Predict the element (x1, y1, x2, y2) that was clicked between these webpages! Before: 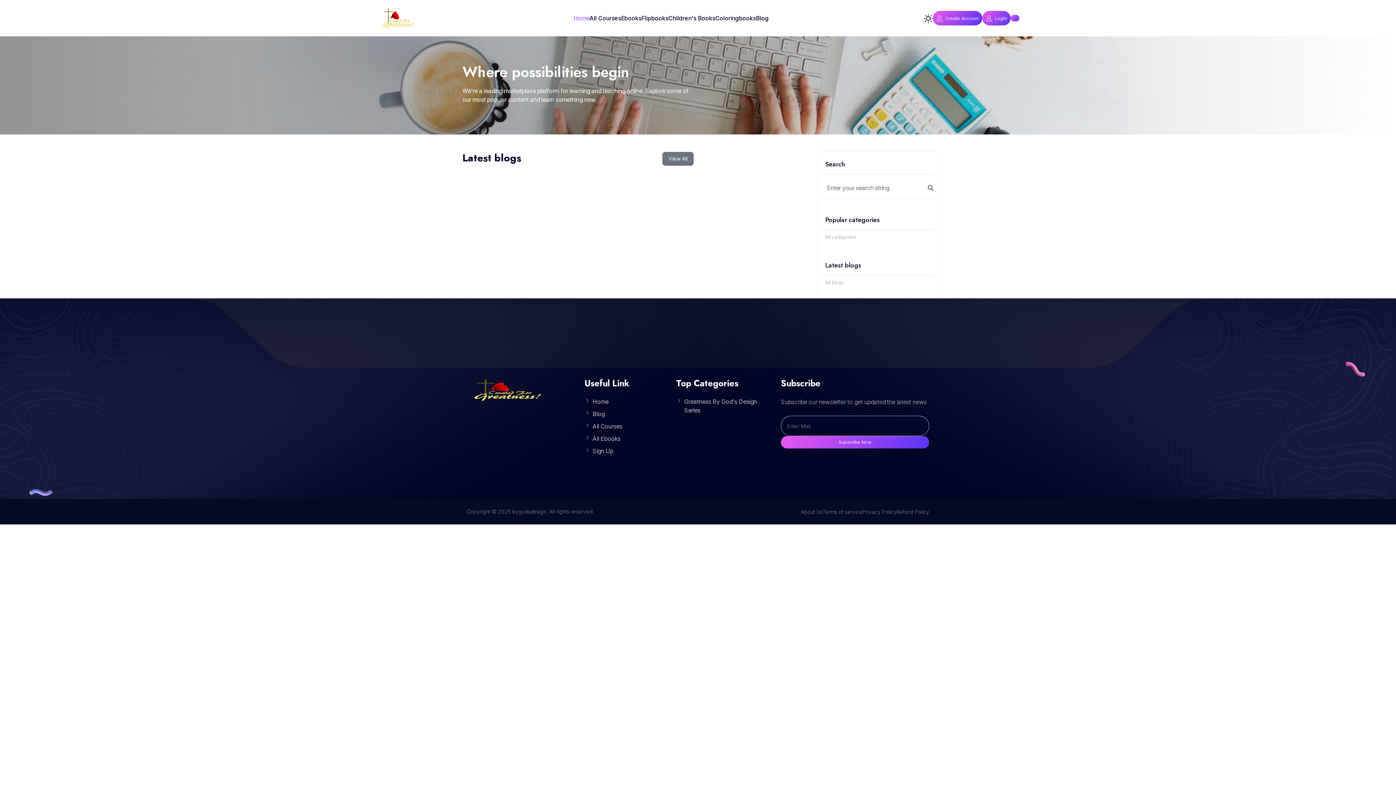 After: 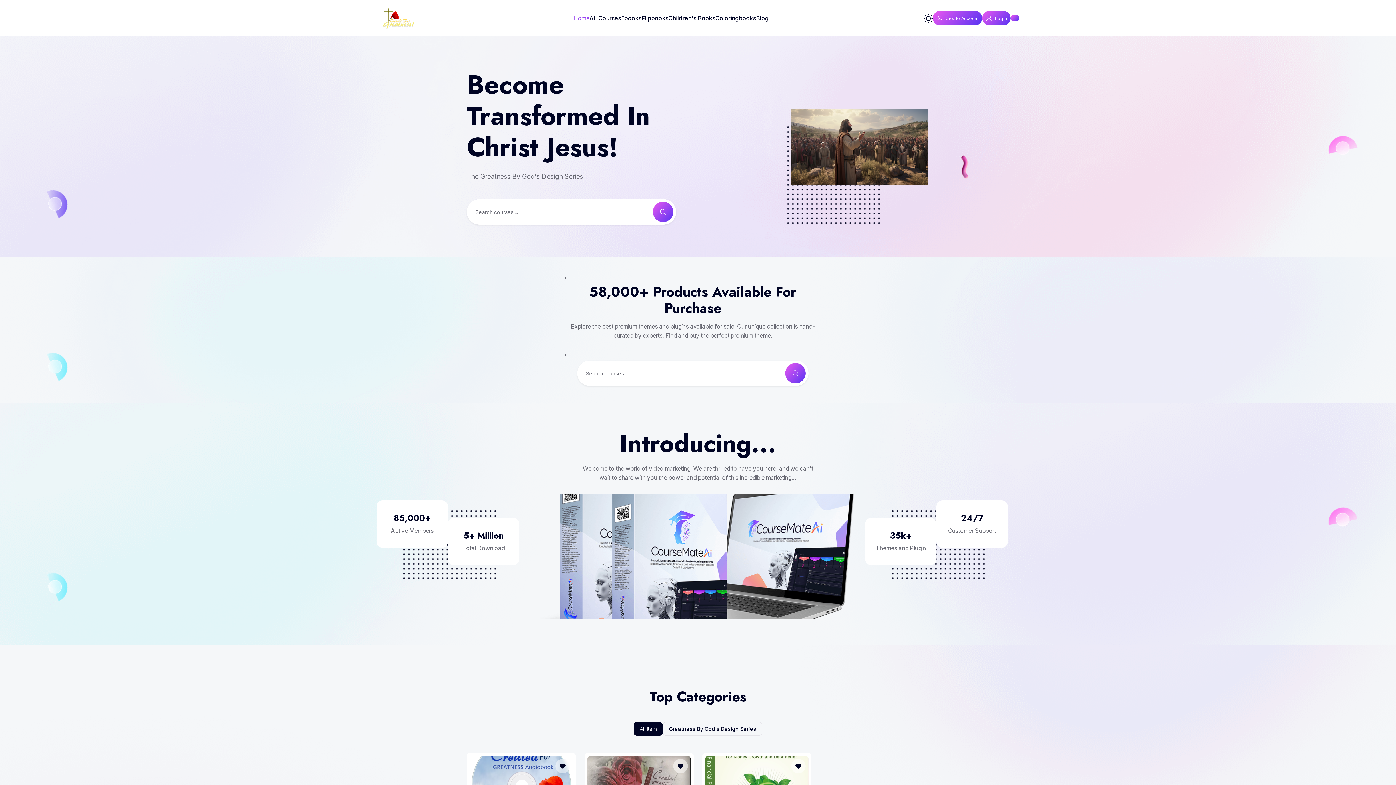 Action: bbox: (466, 378, 544, 401)